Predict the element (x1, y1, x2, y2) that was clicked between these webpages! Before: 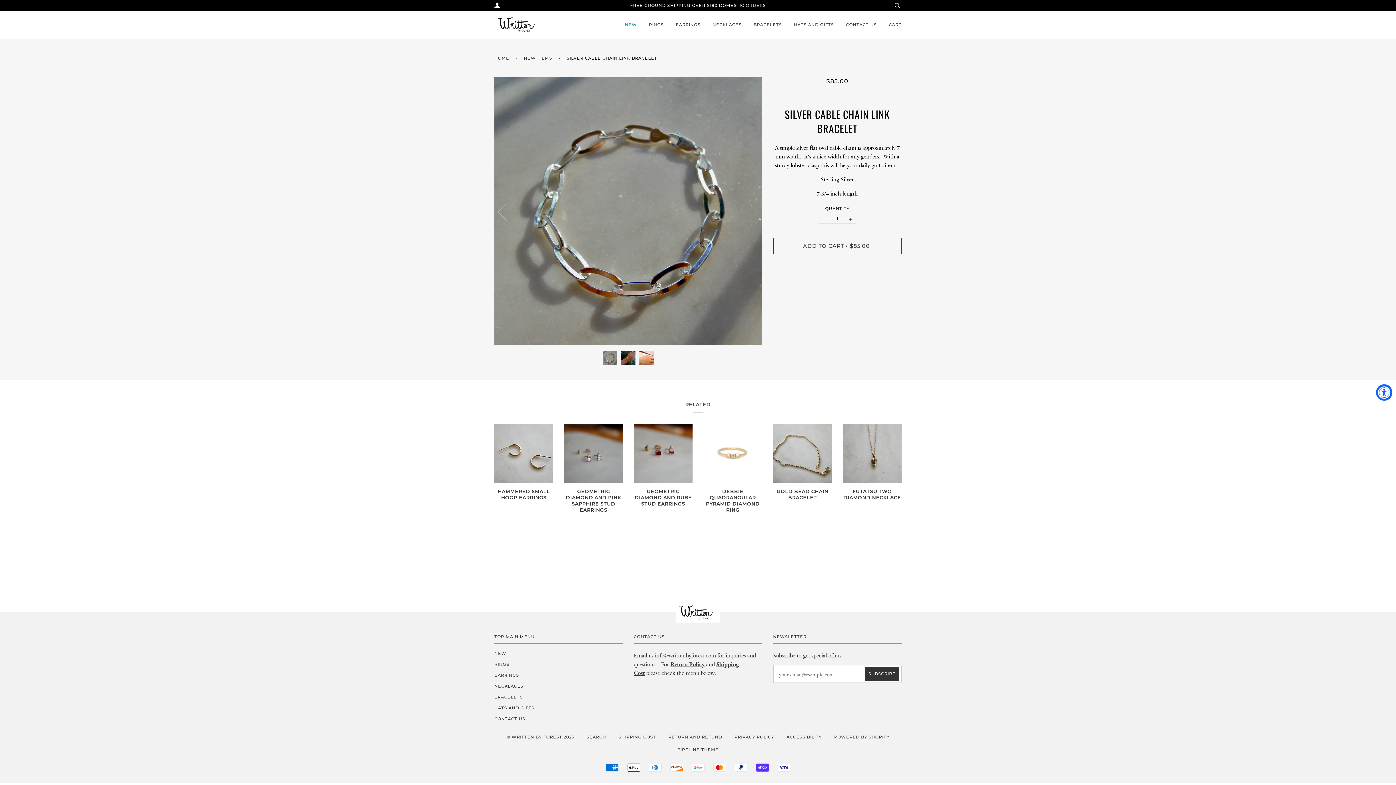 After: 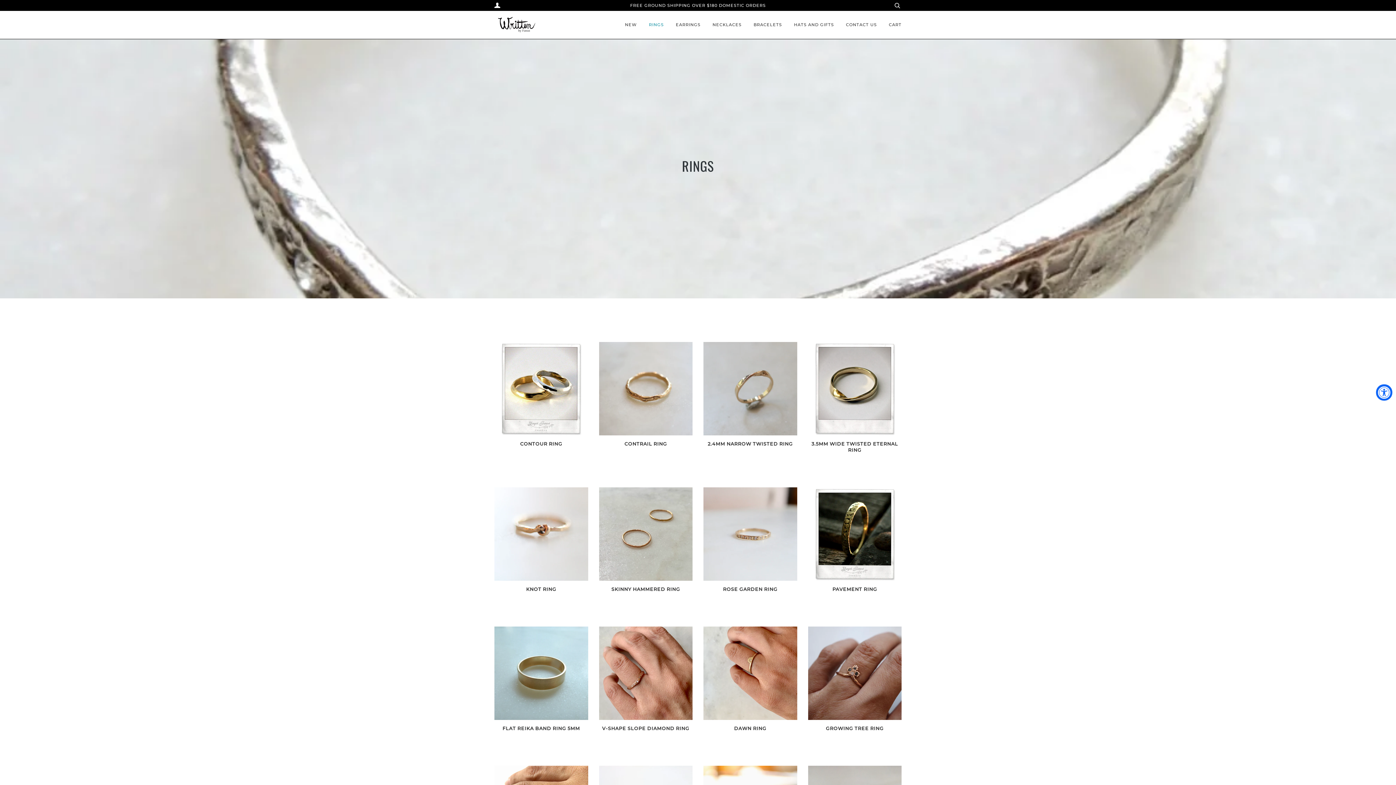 Action: bbox: (649, 10, 664, 38) label: RINGS